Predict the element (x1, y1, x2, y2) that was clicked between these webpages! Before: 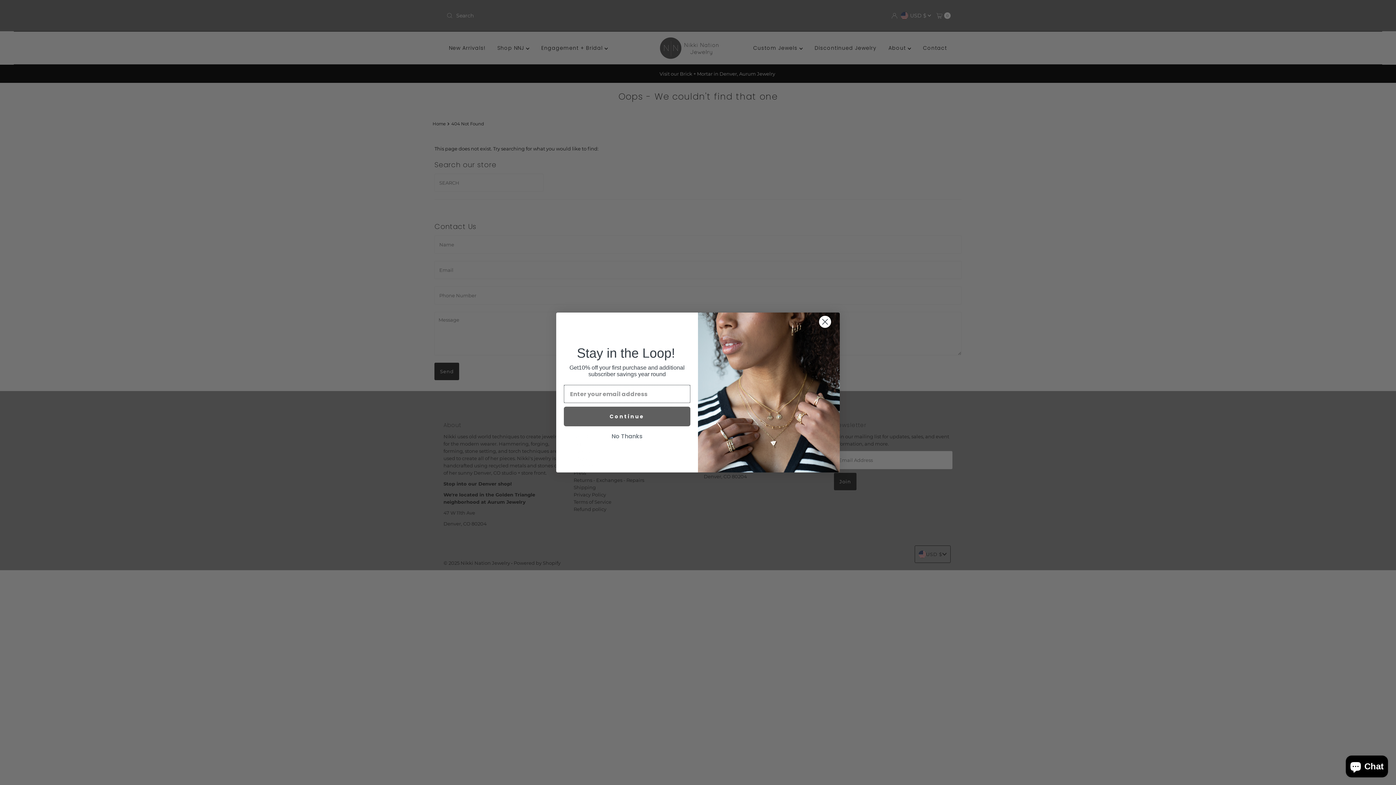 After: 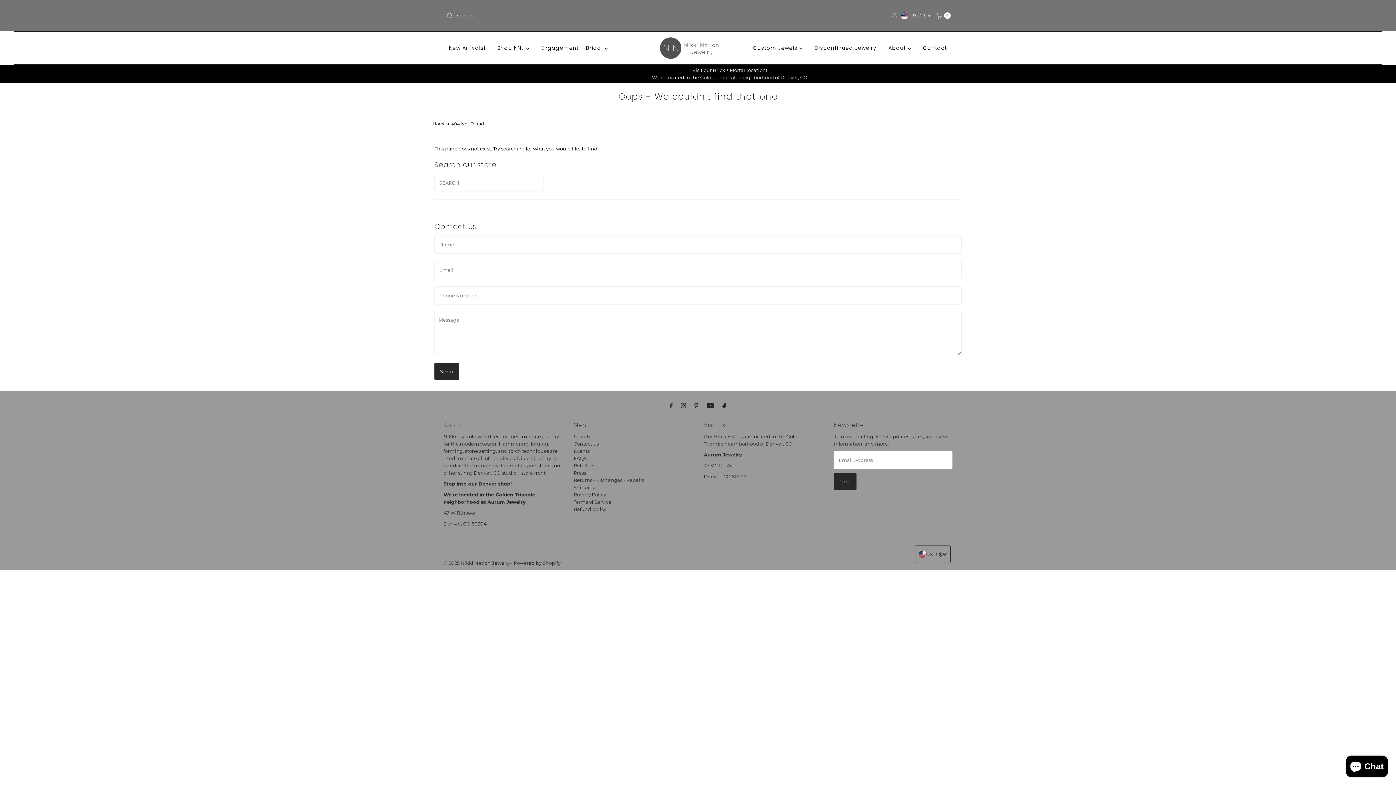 Action: bbox: (564, 433, 690, 439) label: No Thanks